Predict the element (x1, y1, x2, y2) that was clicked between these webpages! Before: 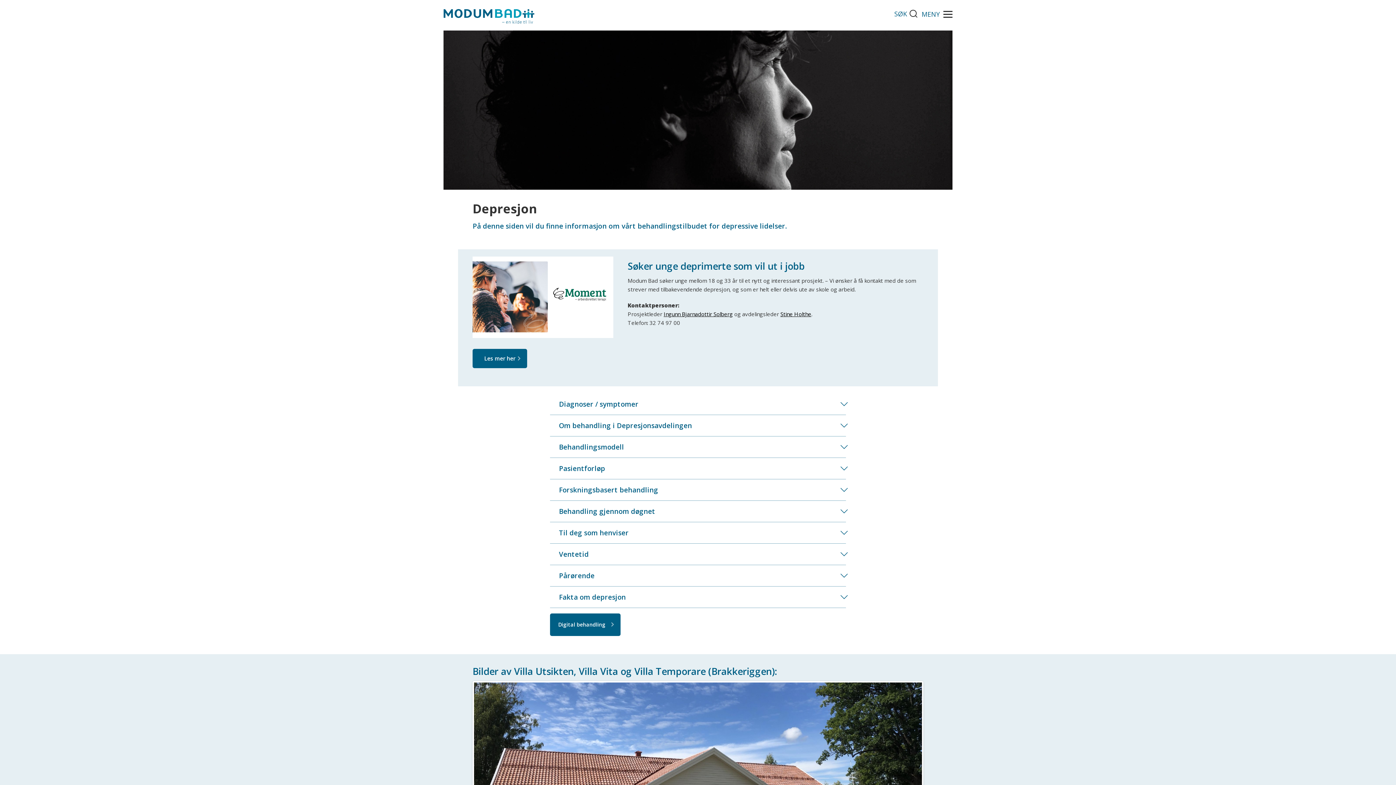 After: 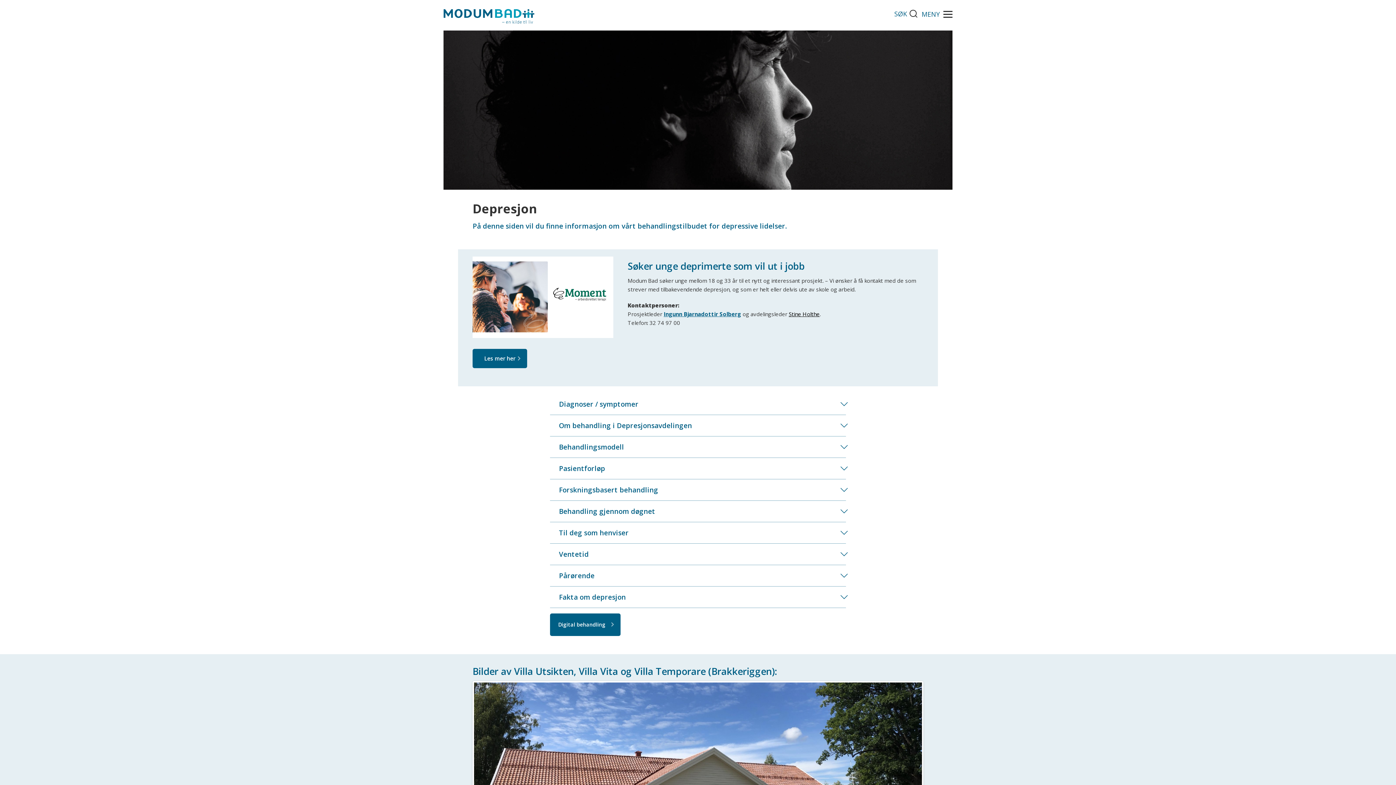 Action: bbox: (663, 310, 732, 317) label: Ingunn Bjarnadottir Solberg